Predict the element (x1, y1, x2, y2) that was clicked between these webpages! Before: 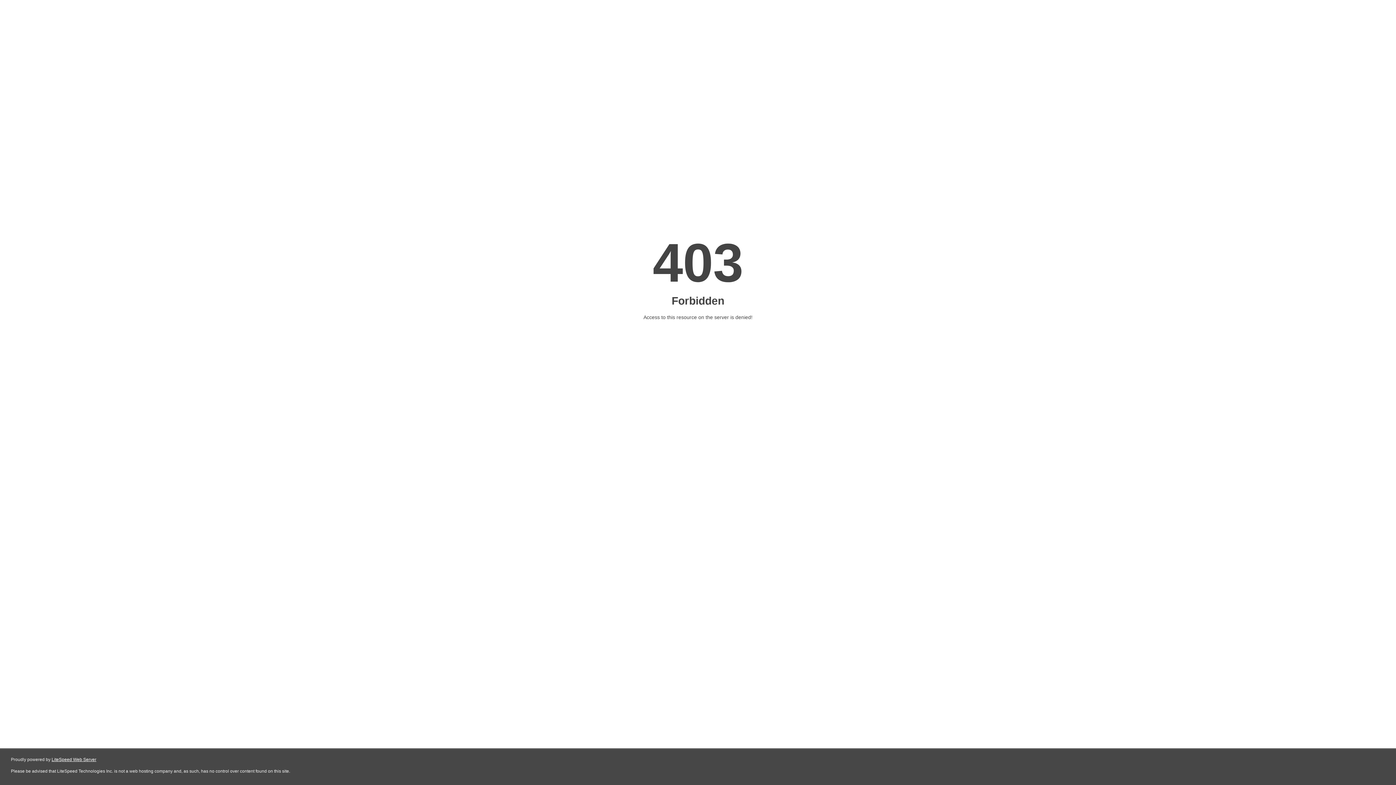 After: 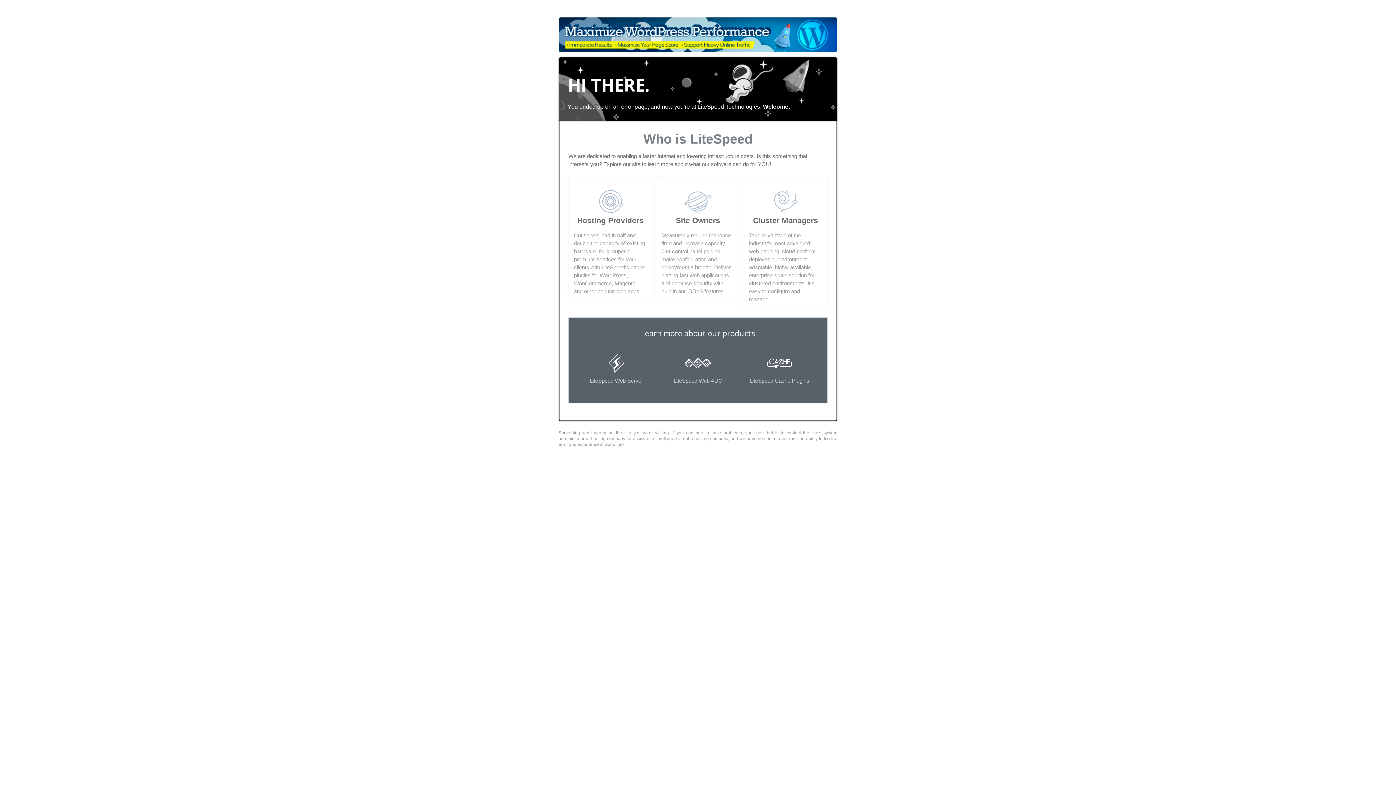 Action: label: LiteSpeed Web Server bbox: (51, 757, 96, 762)